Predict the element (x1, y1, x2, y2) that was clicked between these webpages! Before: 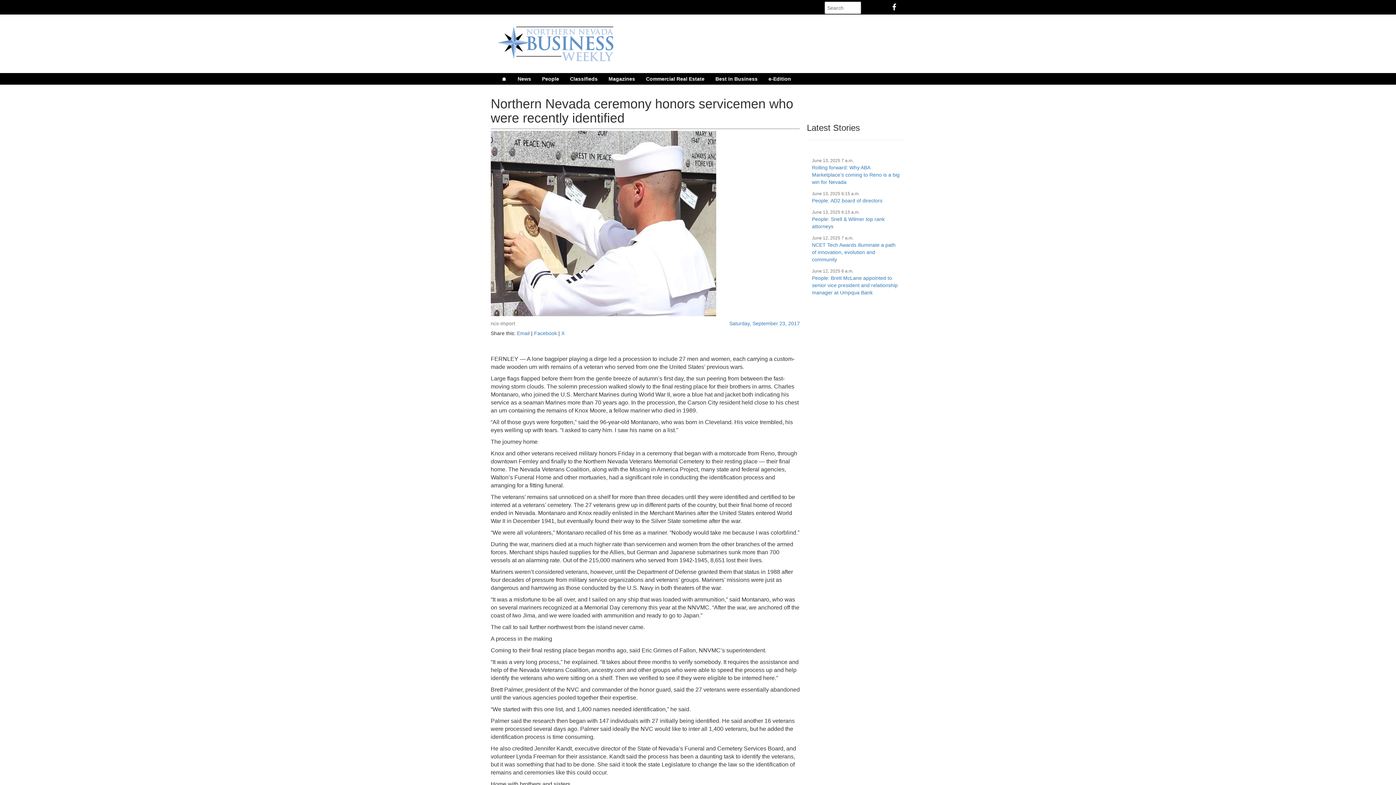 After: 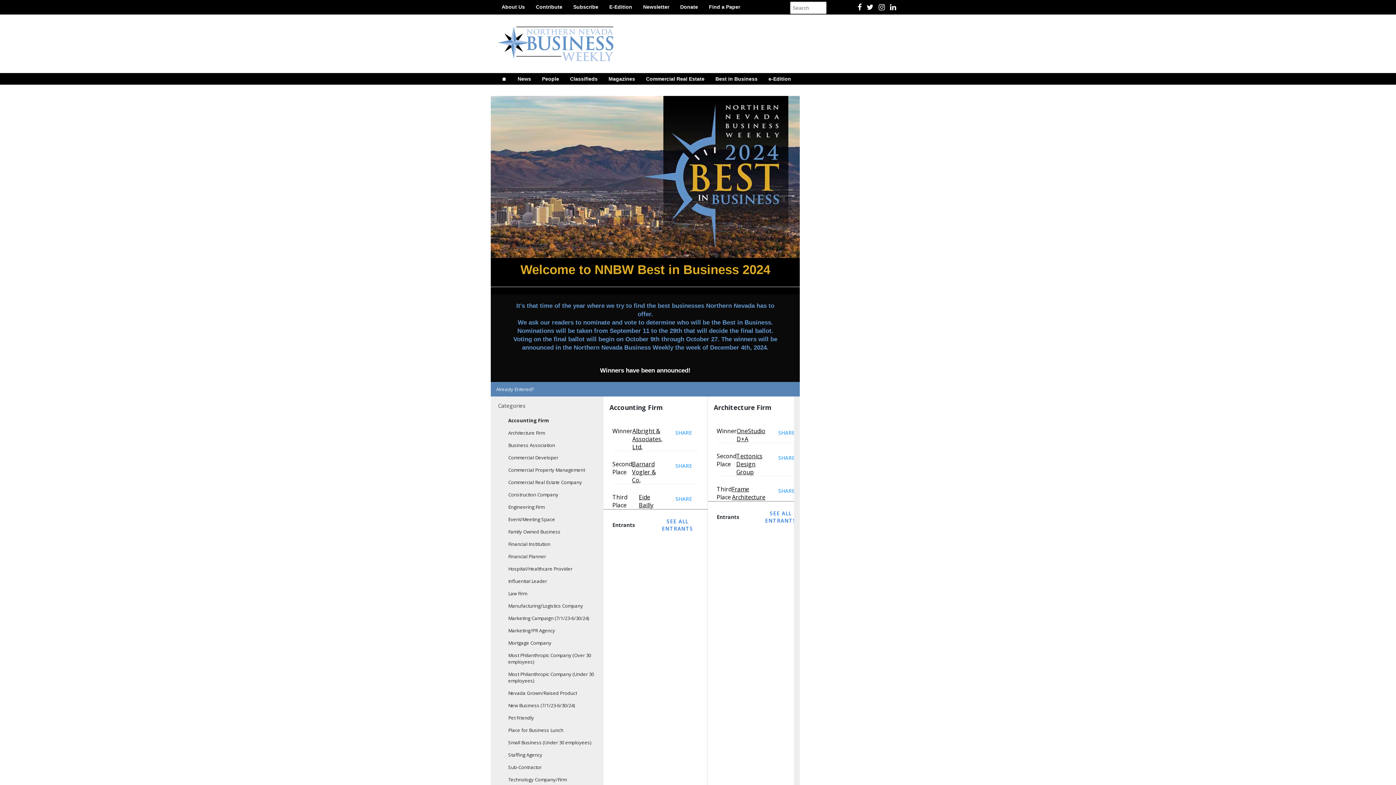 Action: bbox: (710, 73, 763, 84) label: Best in Business